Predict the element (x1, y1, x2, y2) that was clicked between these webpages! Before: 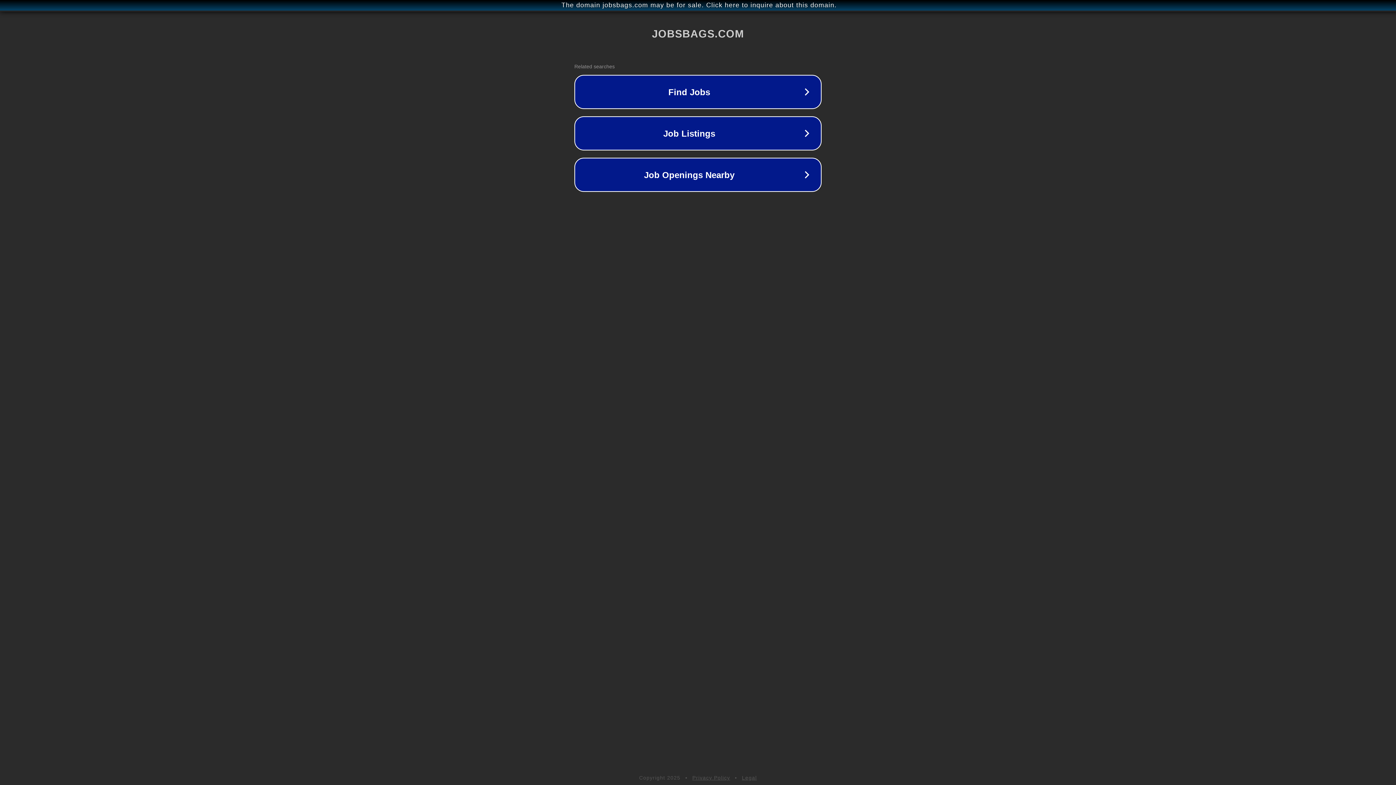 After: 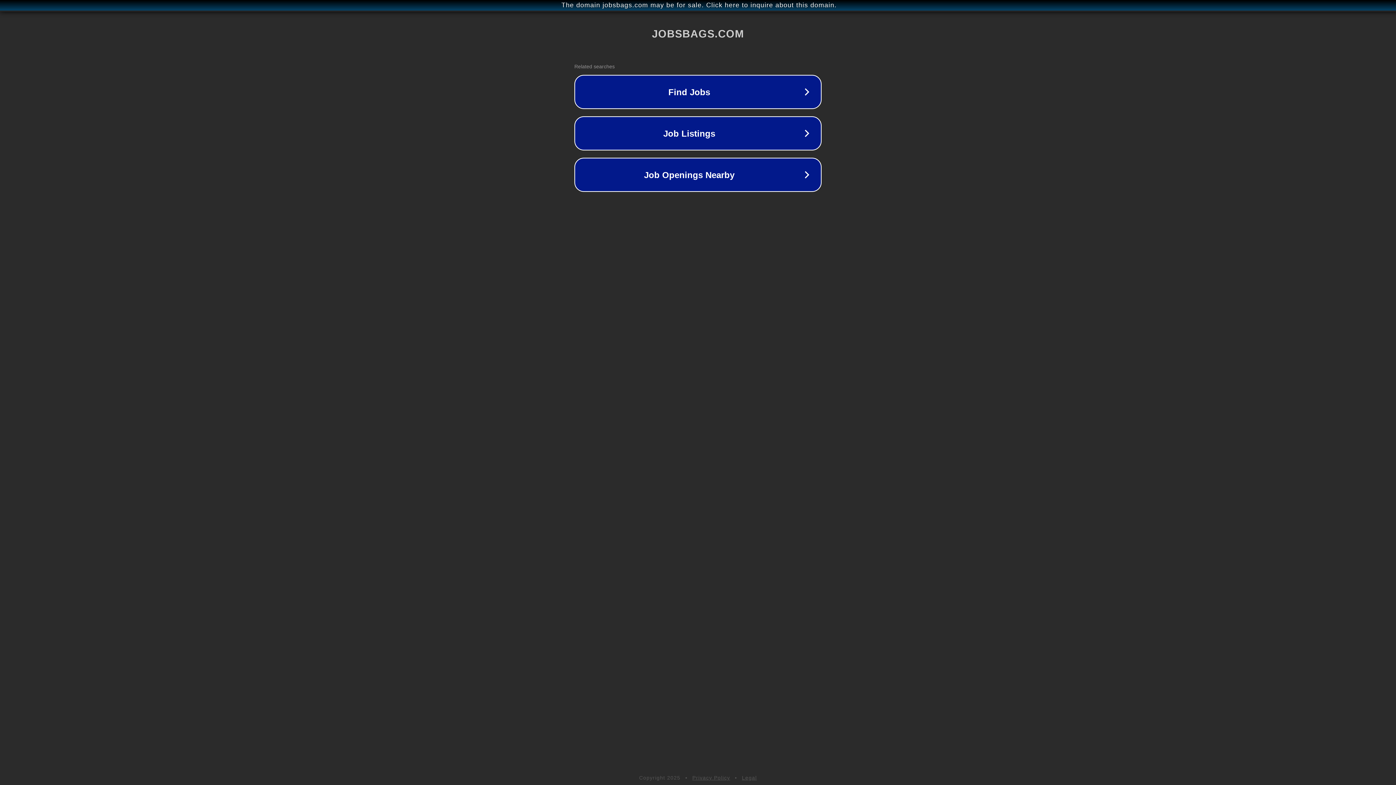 Action: bbox: (742, 775, 757, 781) label: Legal